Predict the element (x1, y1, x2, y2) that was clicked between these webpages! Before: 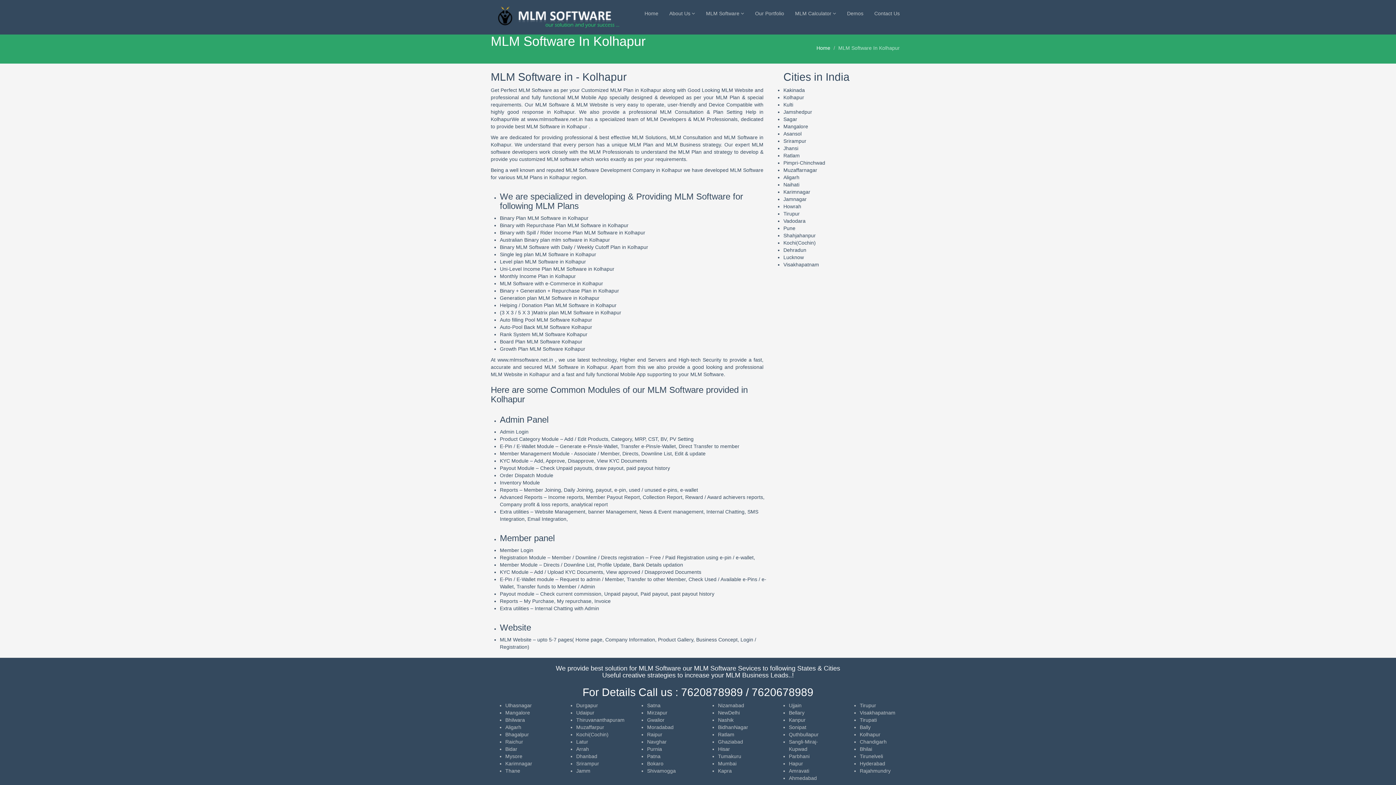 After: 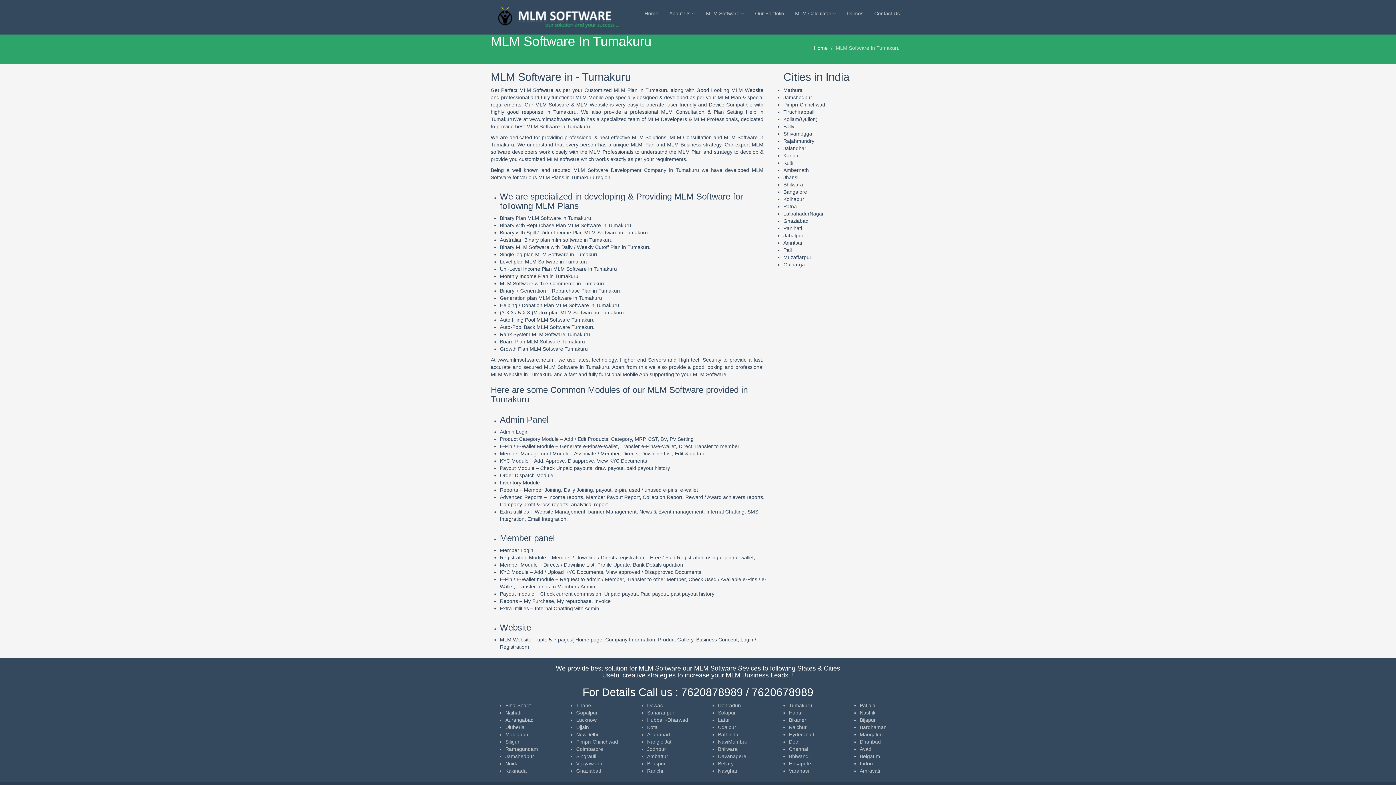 Action: label: Tumakuru bbox: (718, 753, 741, 759)